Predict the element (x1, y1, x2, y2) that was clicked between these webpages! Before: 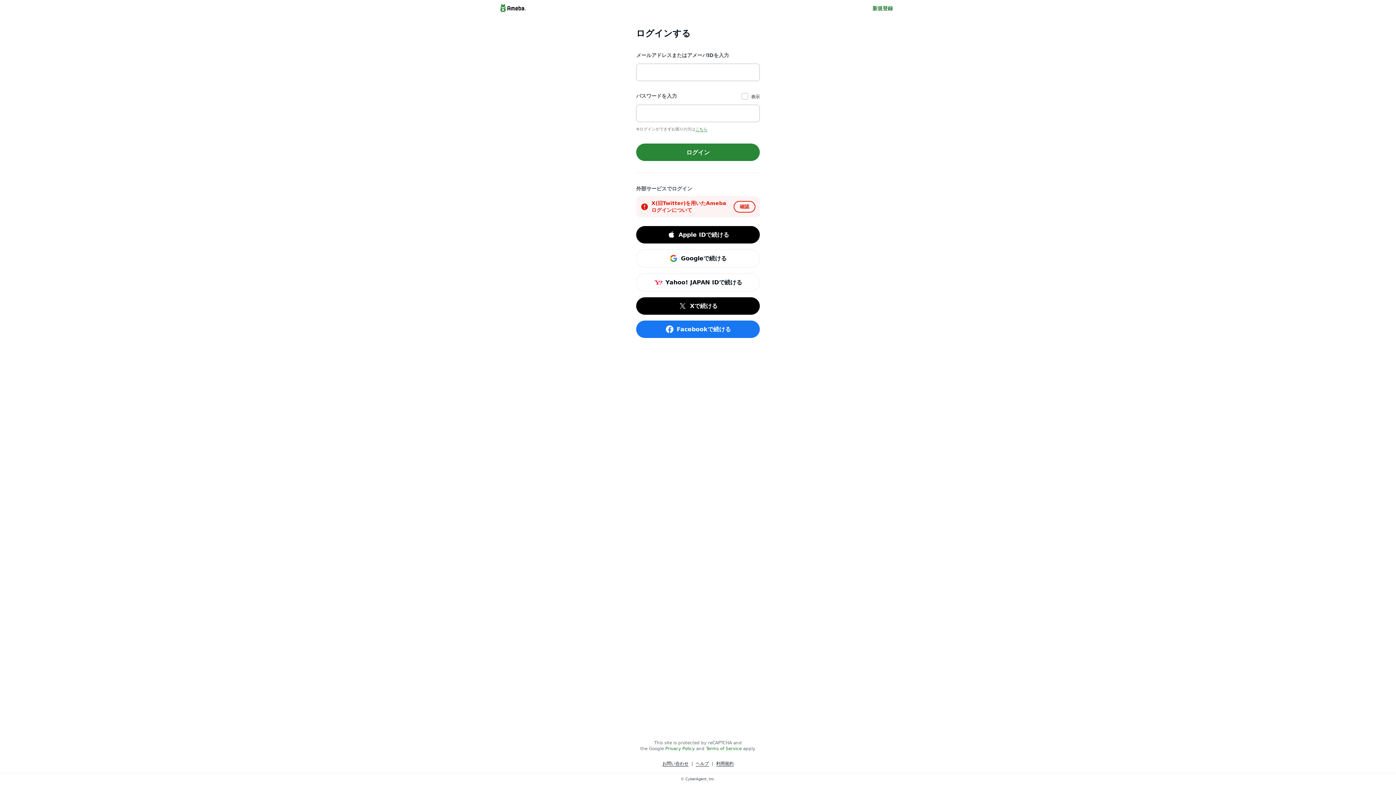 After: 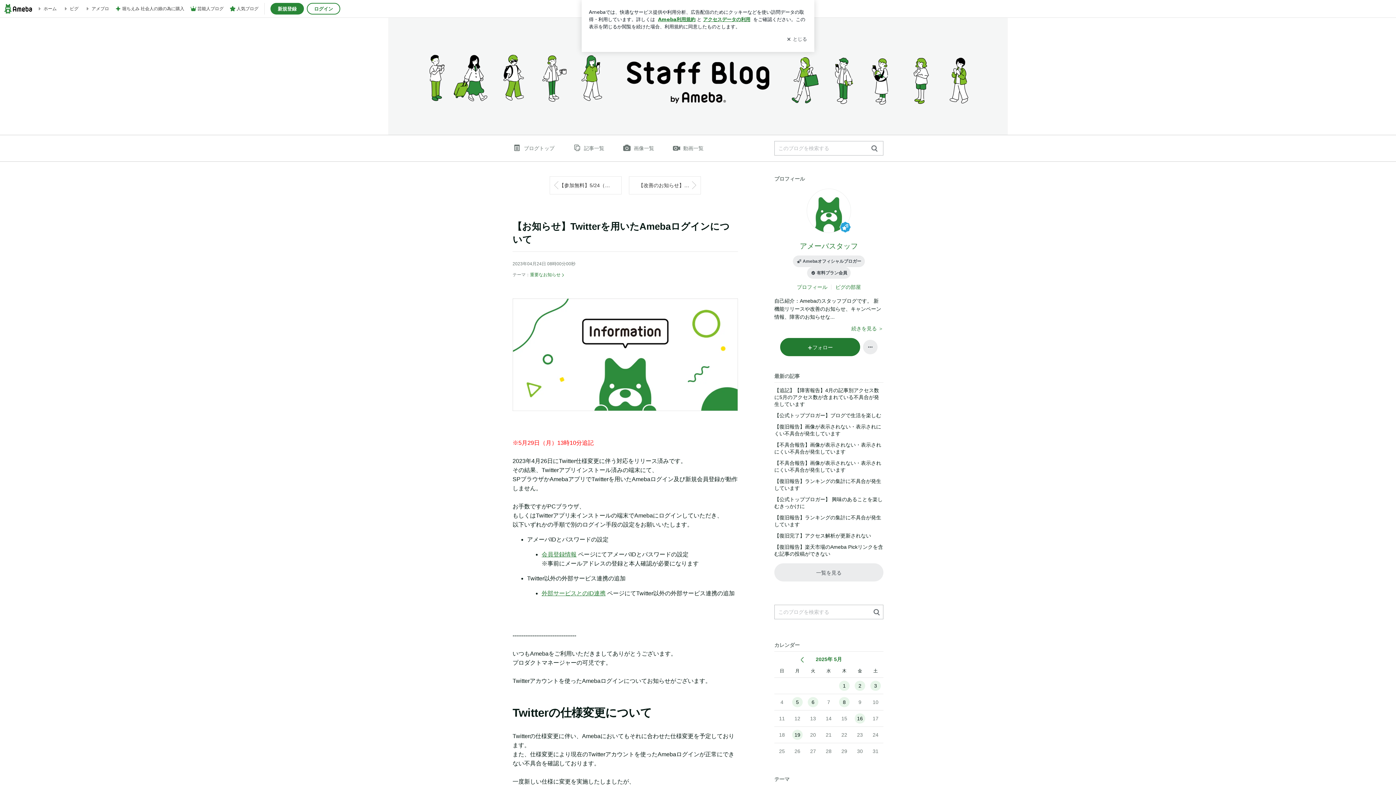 Action: bbox: (733, 201, 755, 212) label: 確認